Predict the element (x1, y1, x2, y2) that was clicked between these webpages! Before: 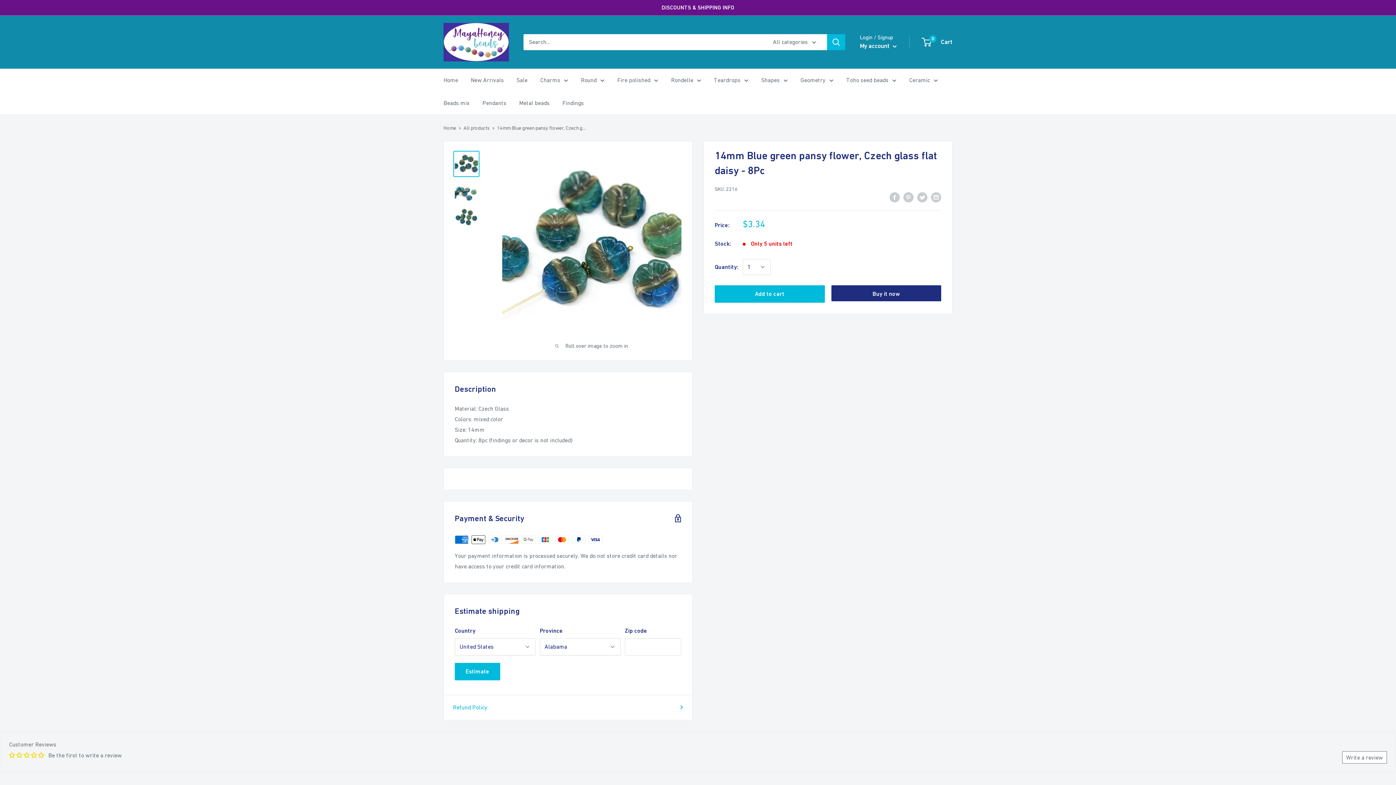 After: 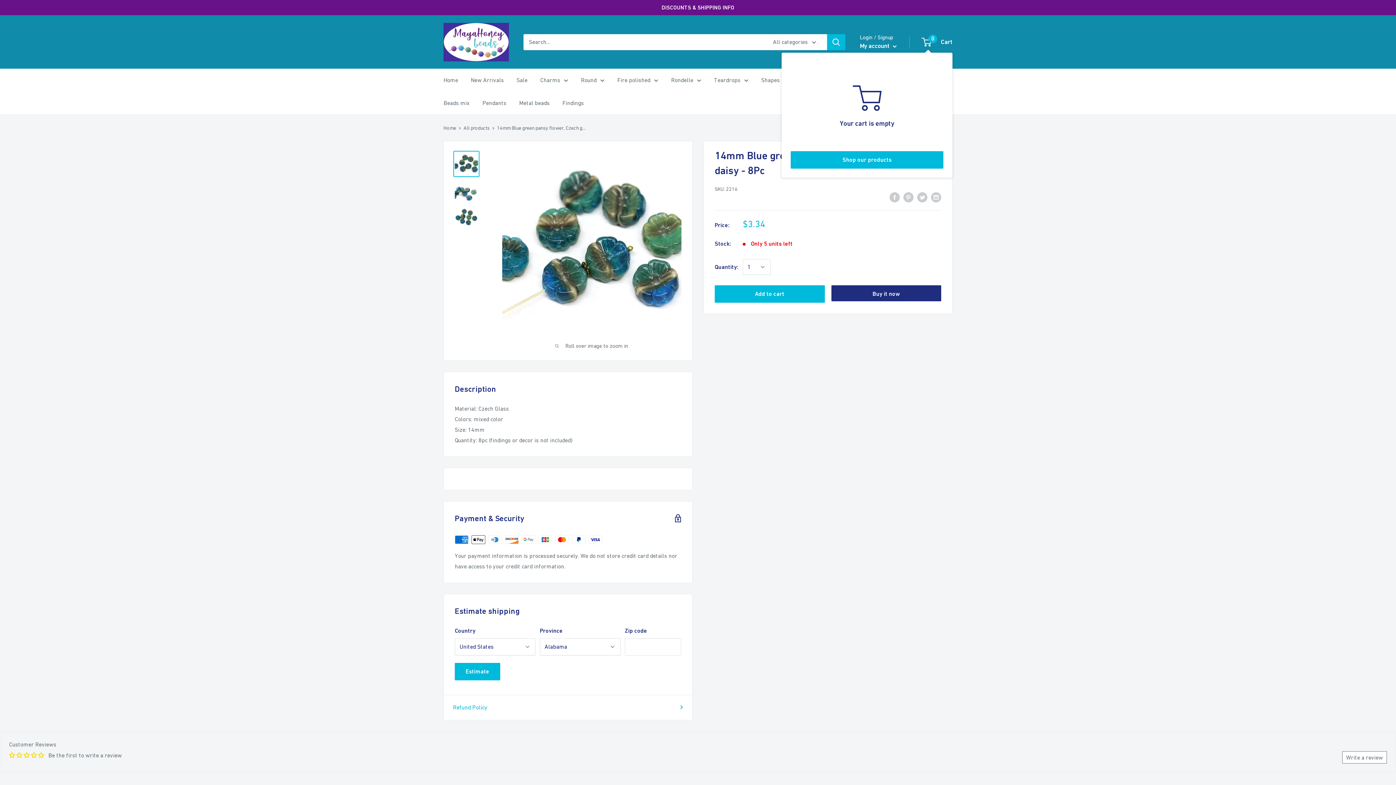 Action: bbox: (922, 36, 952, 47) label: 0
 Cart